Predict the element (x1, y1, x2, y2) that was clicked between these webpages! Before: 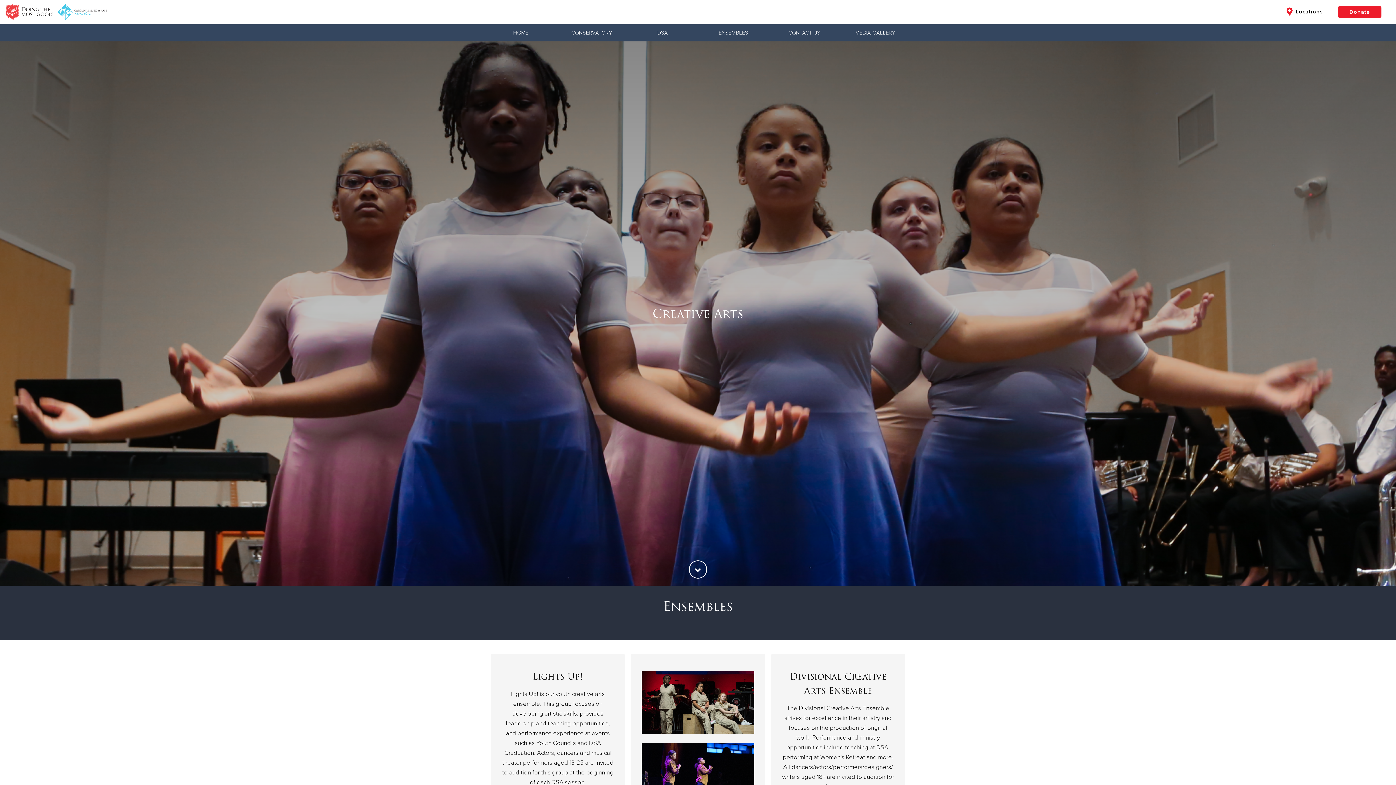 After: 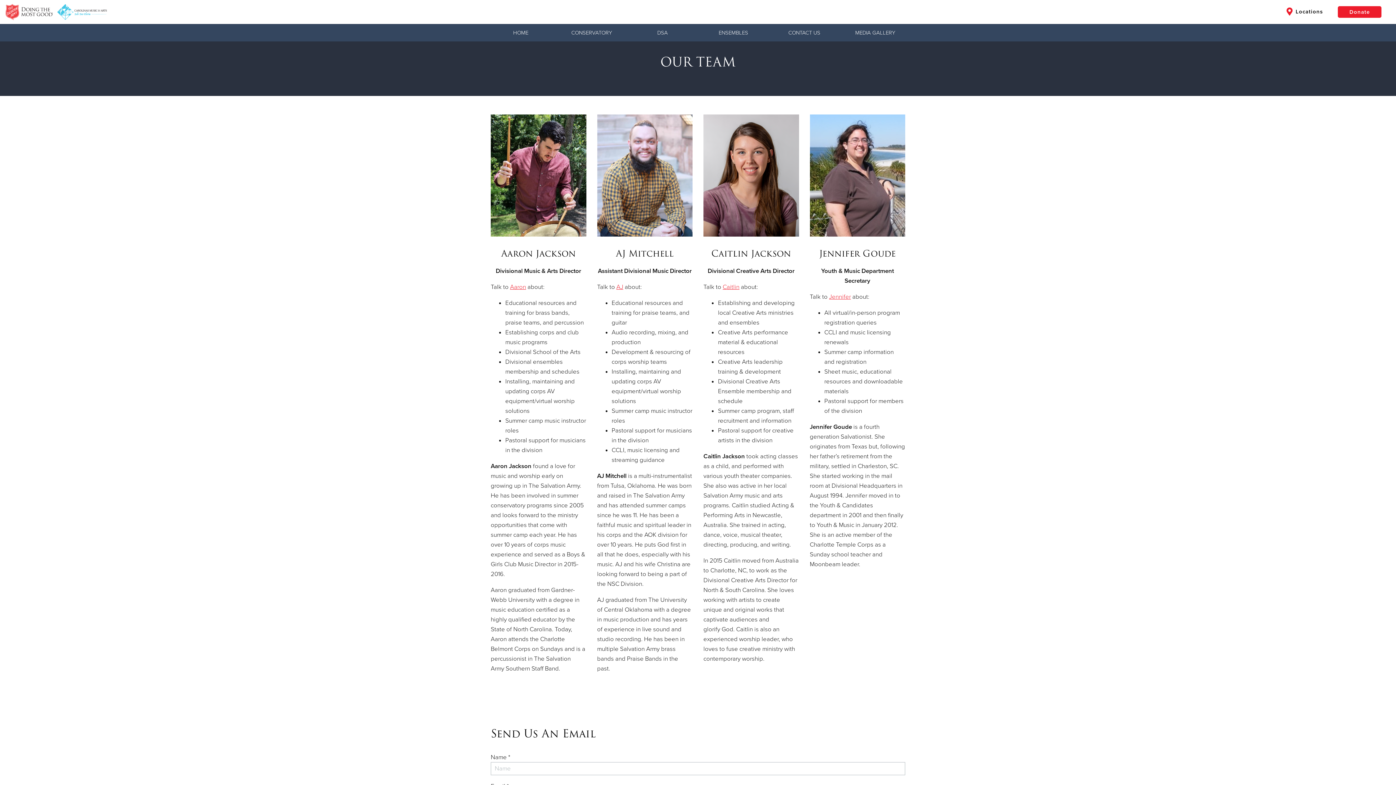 Action: label: CONTACT US bbox: (769, 24, 840, 41)